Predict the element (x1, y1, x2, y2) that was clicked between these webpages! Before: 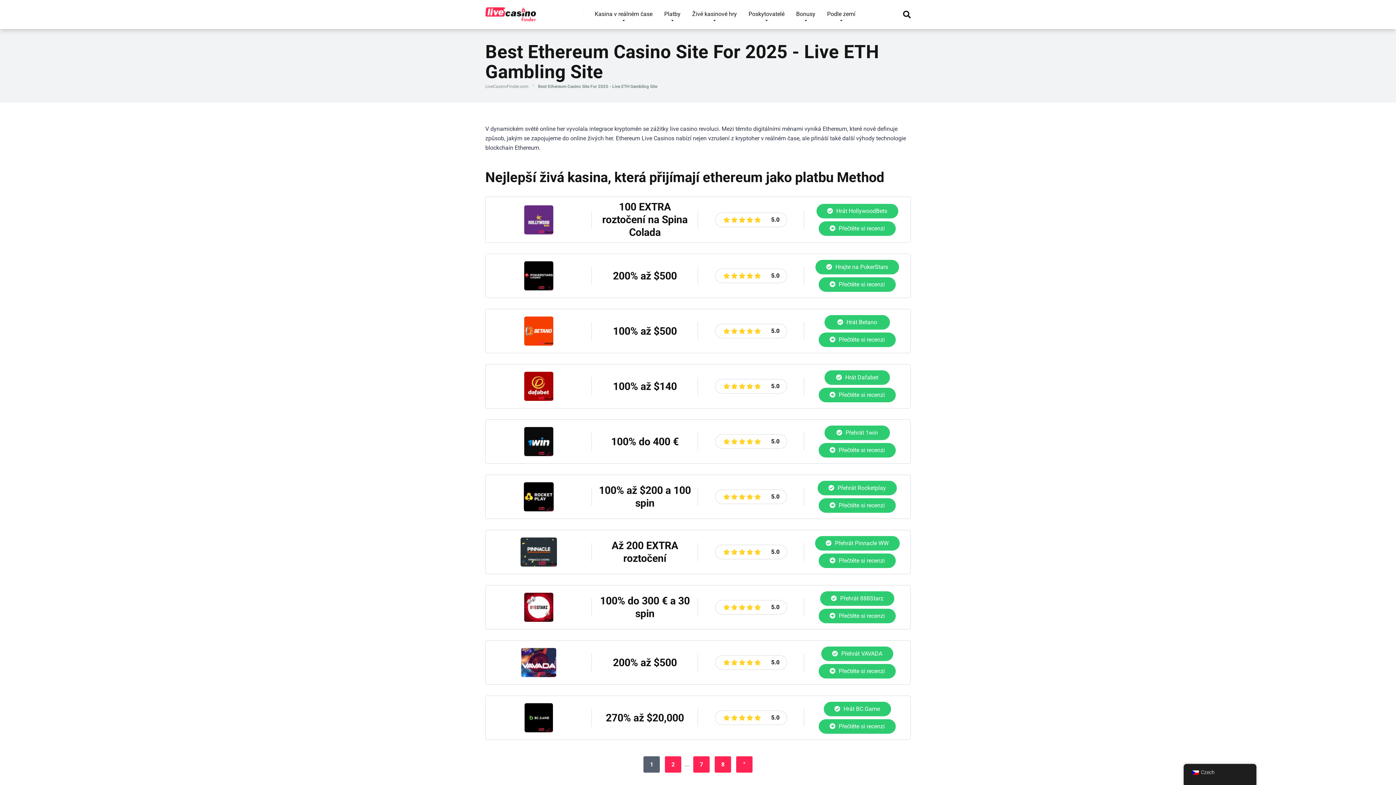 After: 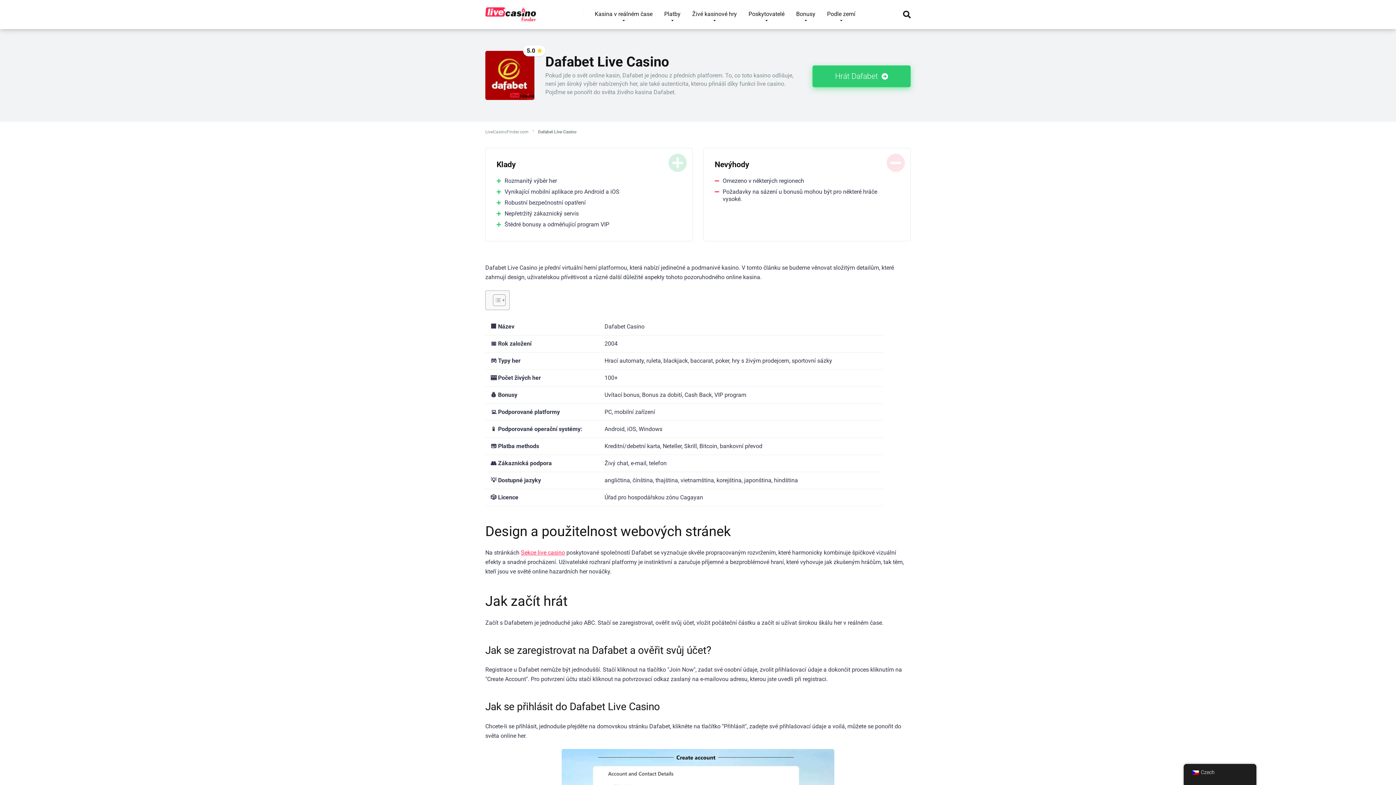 Action: bbox: (524, 395, 553, 402)